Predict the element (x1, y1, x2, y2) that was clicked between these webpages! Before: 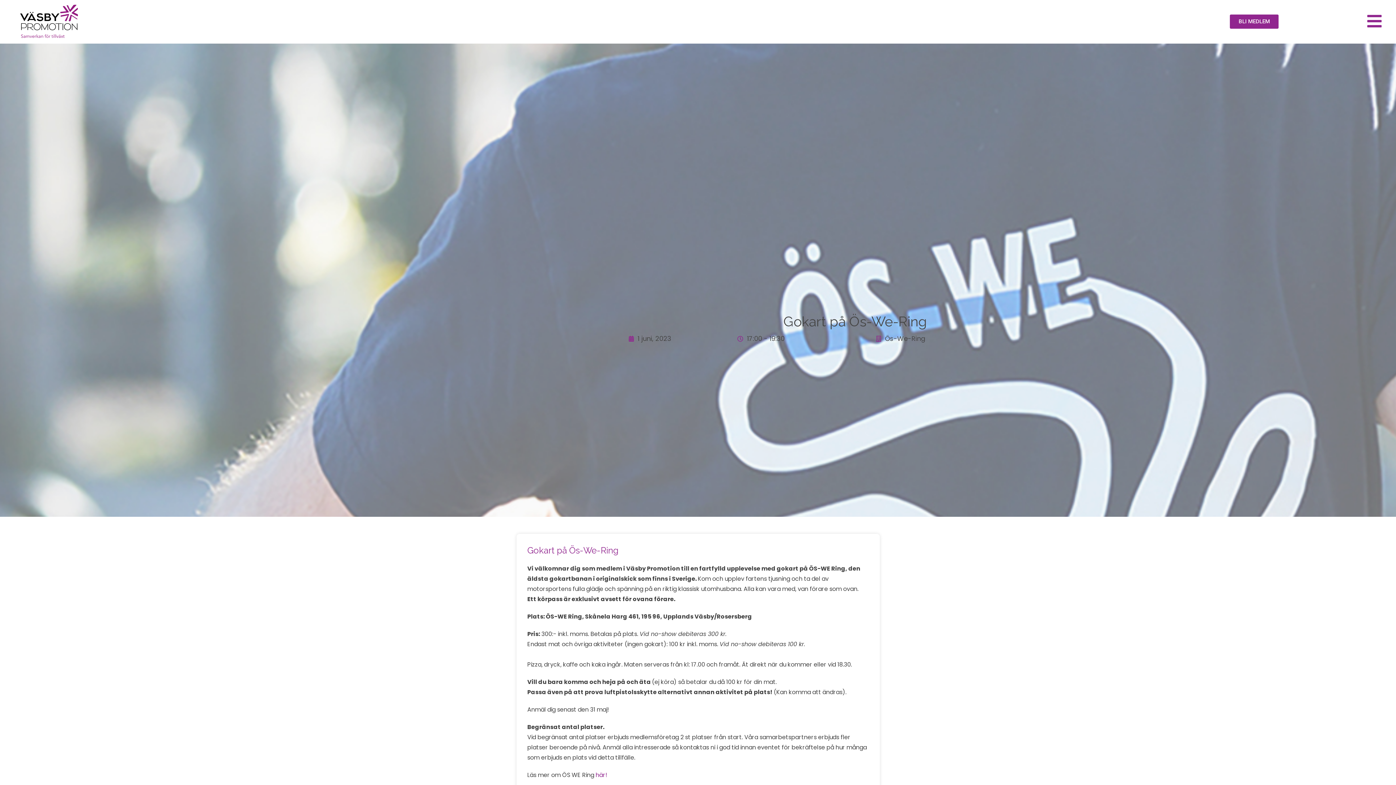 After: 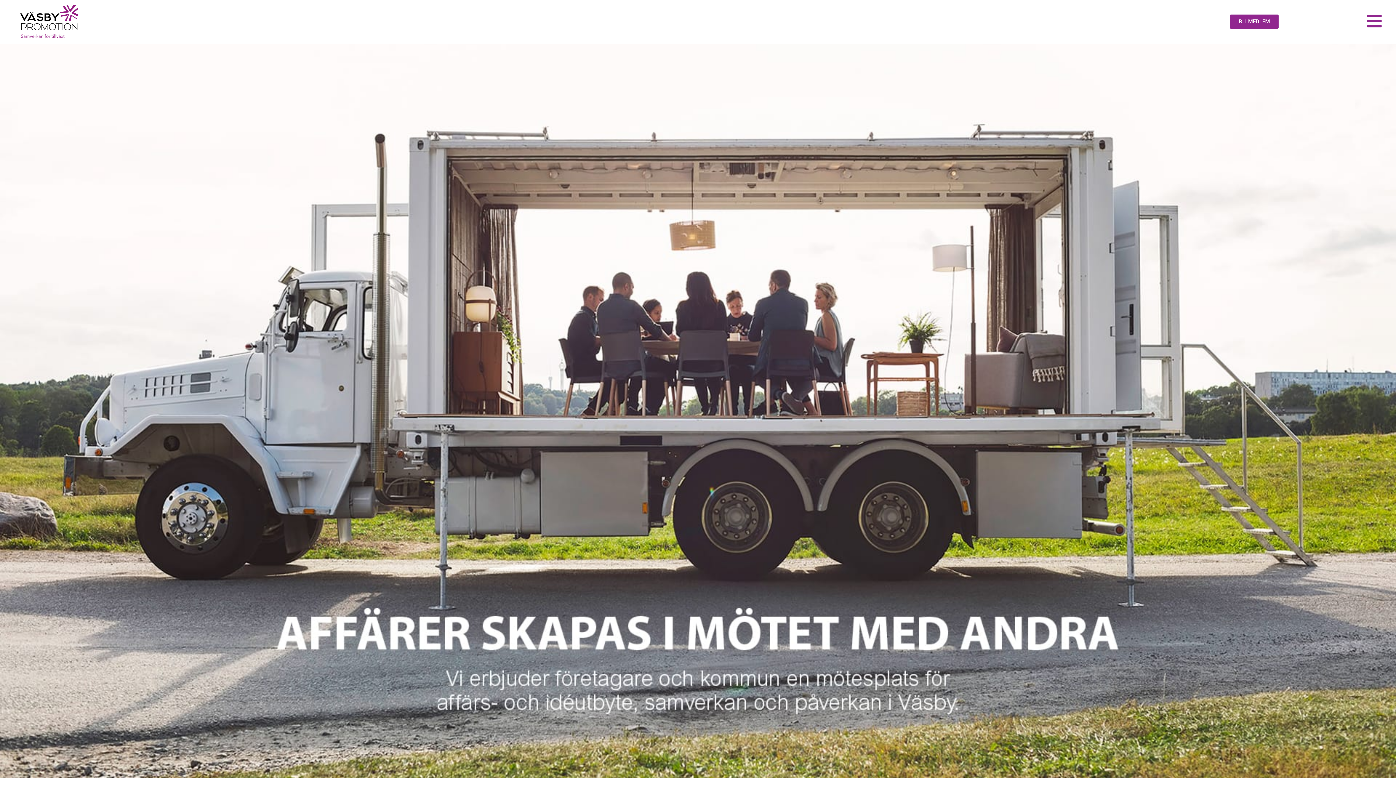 Action: bbox: (18, 3, 79, 39)